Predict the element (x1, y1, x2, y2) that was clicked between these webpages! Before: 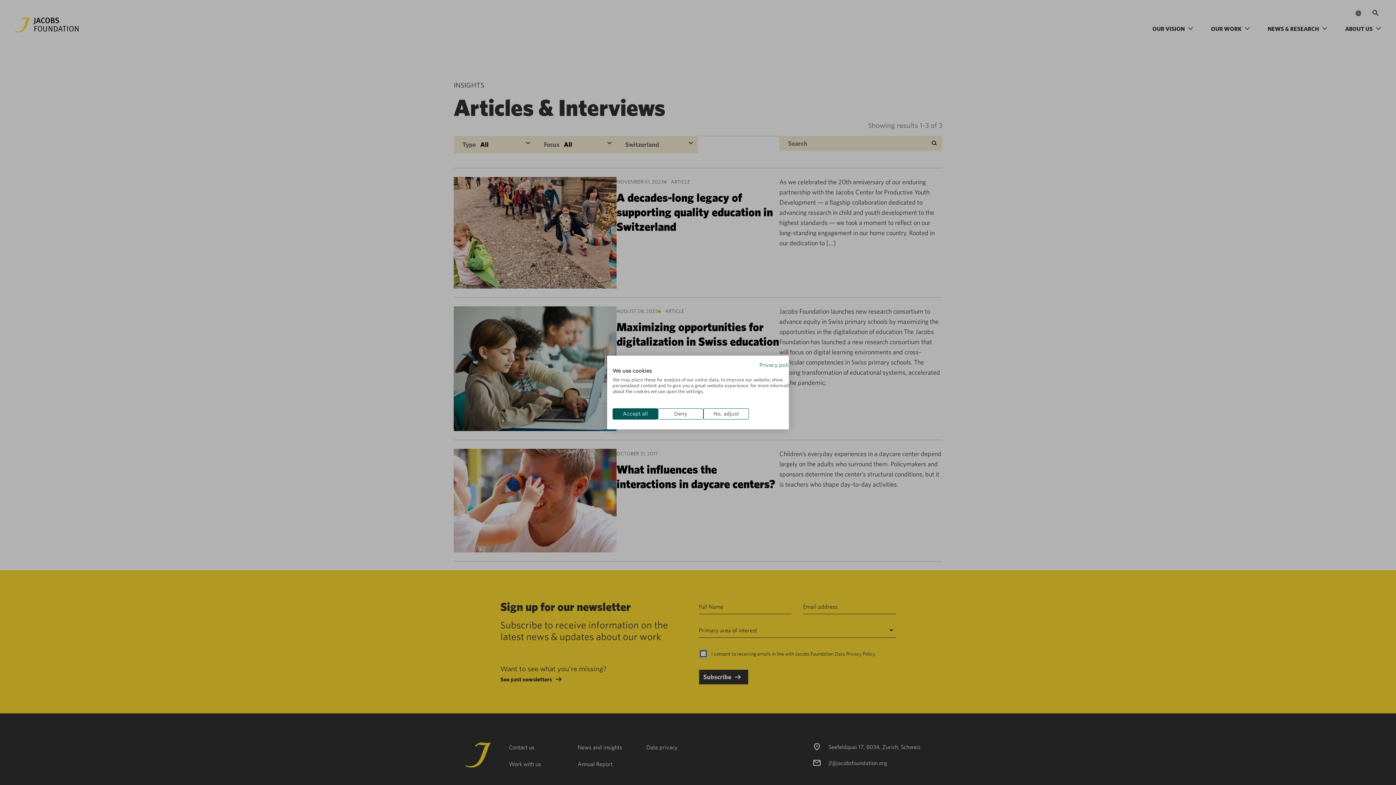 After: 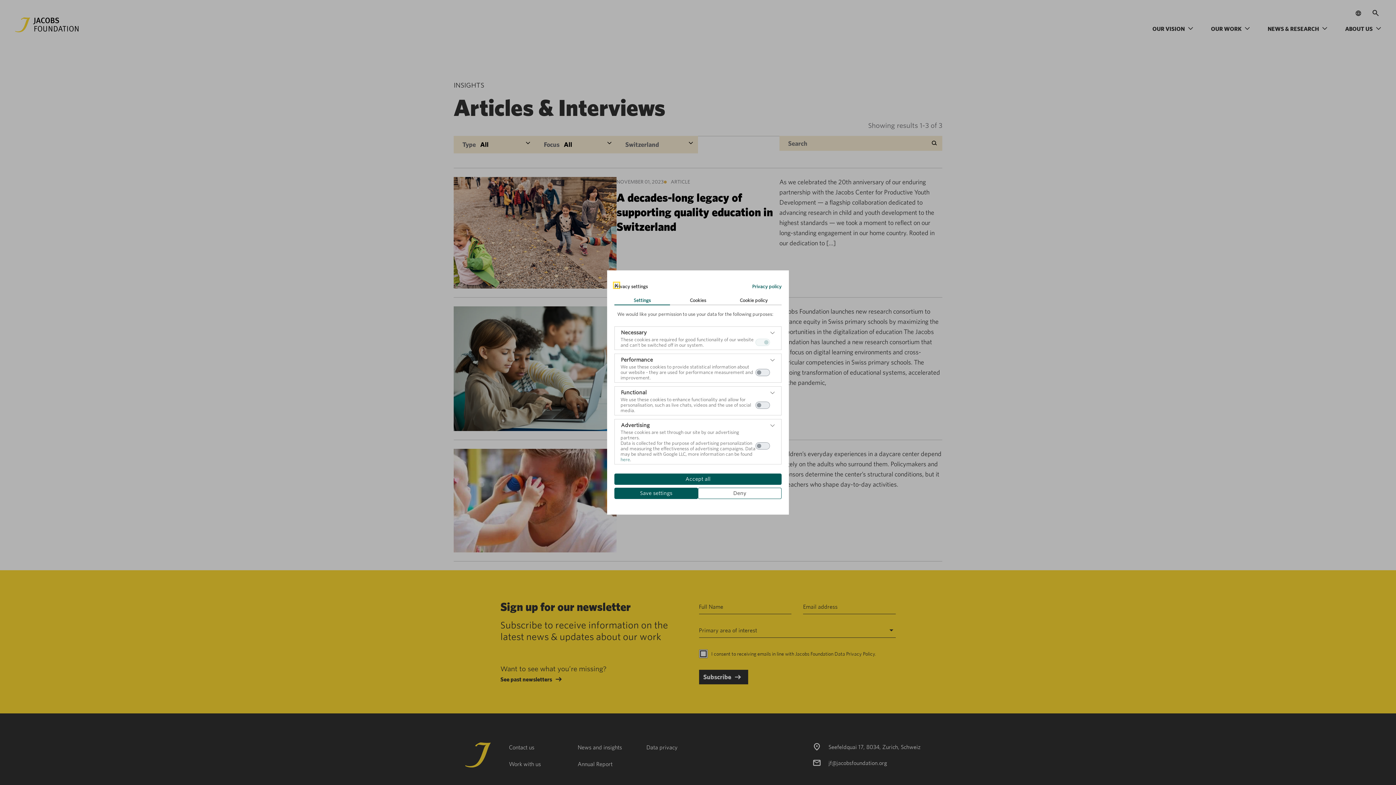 Action: label: Adjust cookie preferences bbox: (703, 408, 749, 419)